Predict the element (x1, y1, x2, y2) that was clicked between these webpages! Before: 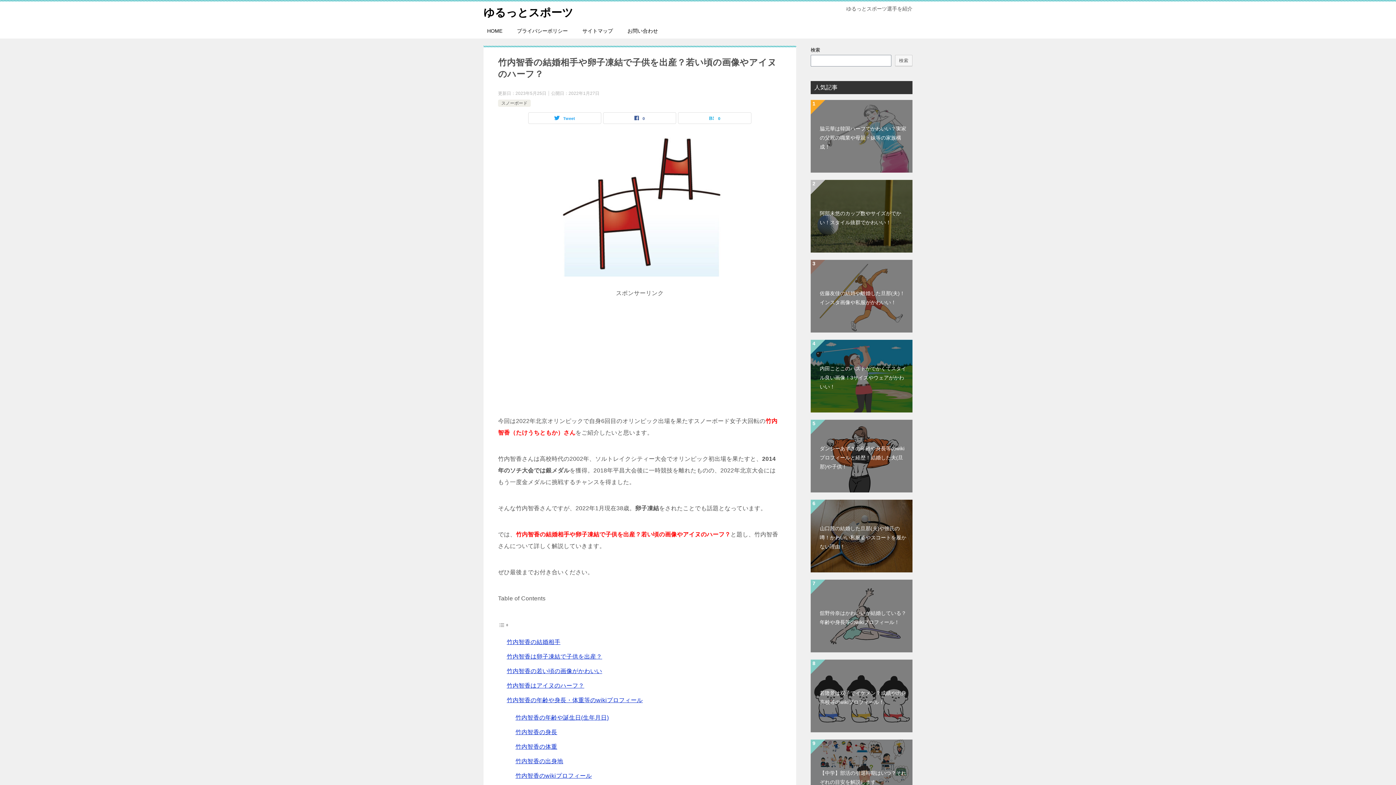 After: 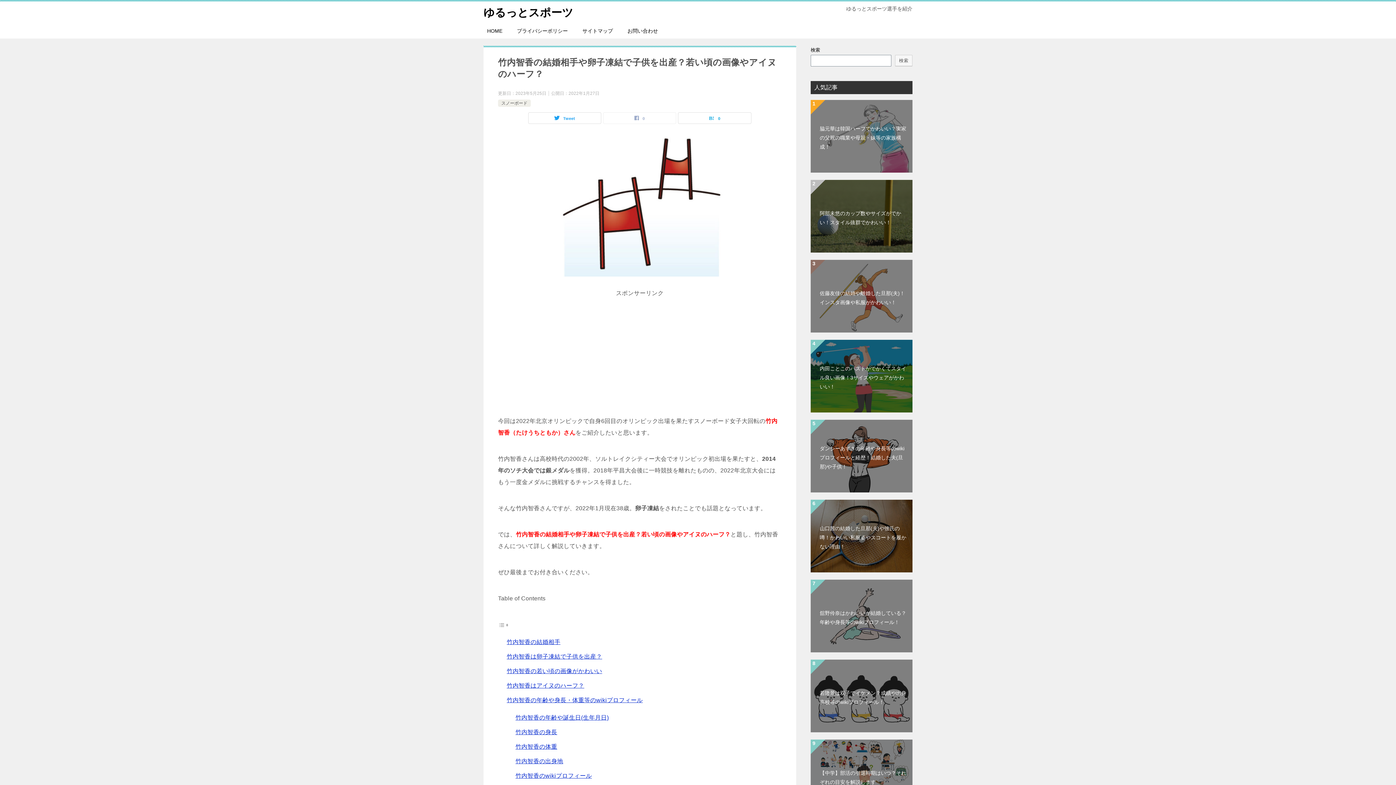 Action: bbox: (603, 112, 676, 123) label: 0